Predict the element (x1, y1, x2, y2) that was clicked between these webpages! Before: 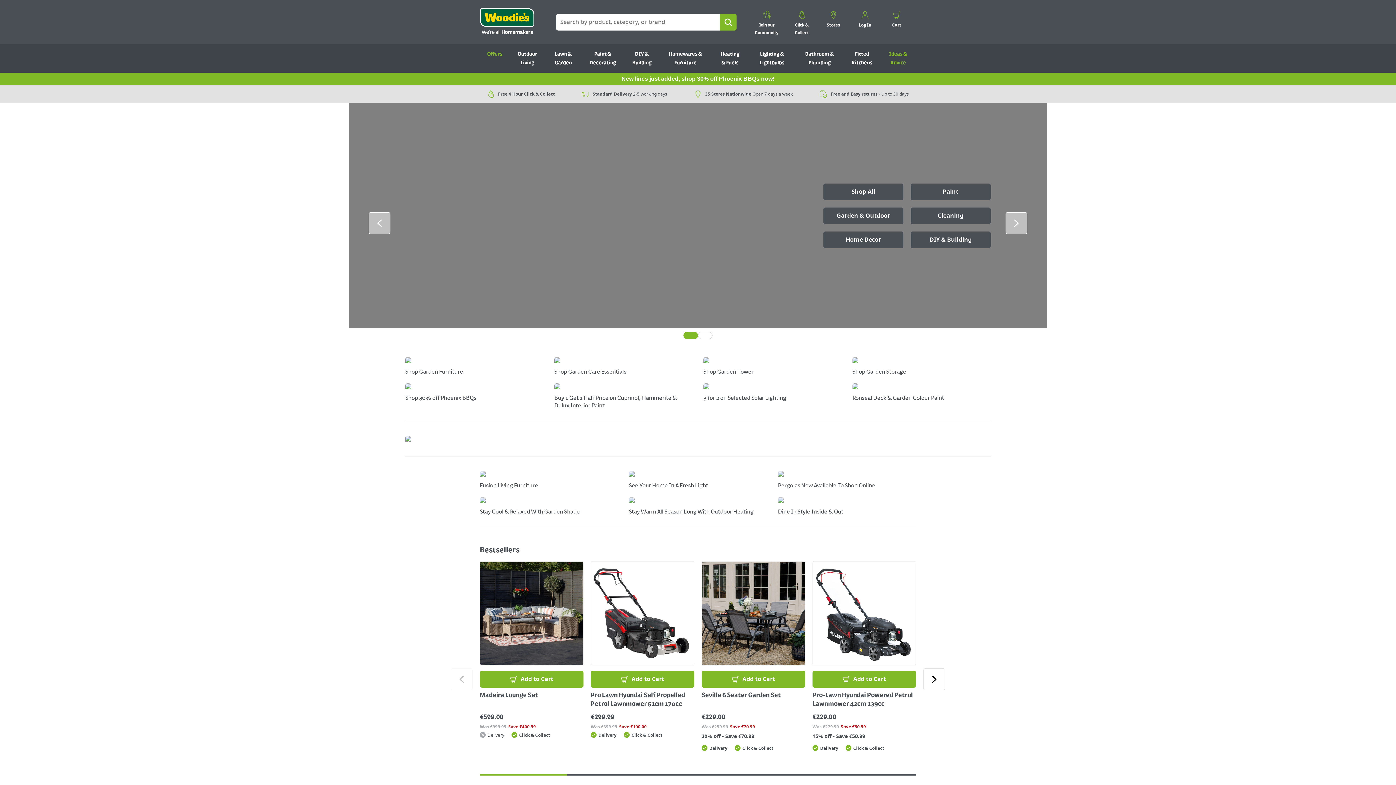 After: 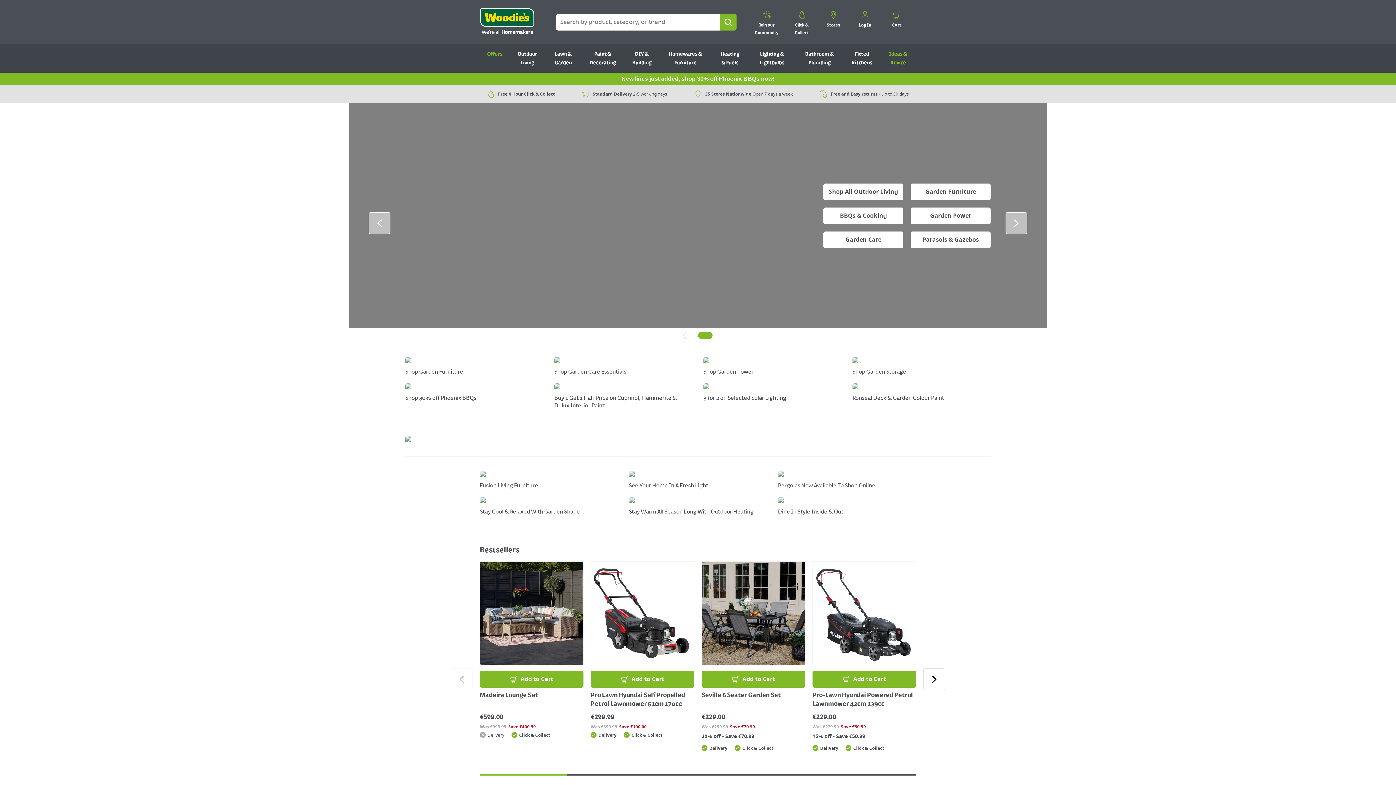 Action: bbox: (450, 668, 472, 690) label: Previous